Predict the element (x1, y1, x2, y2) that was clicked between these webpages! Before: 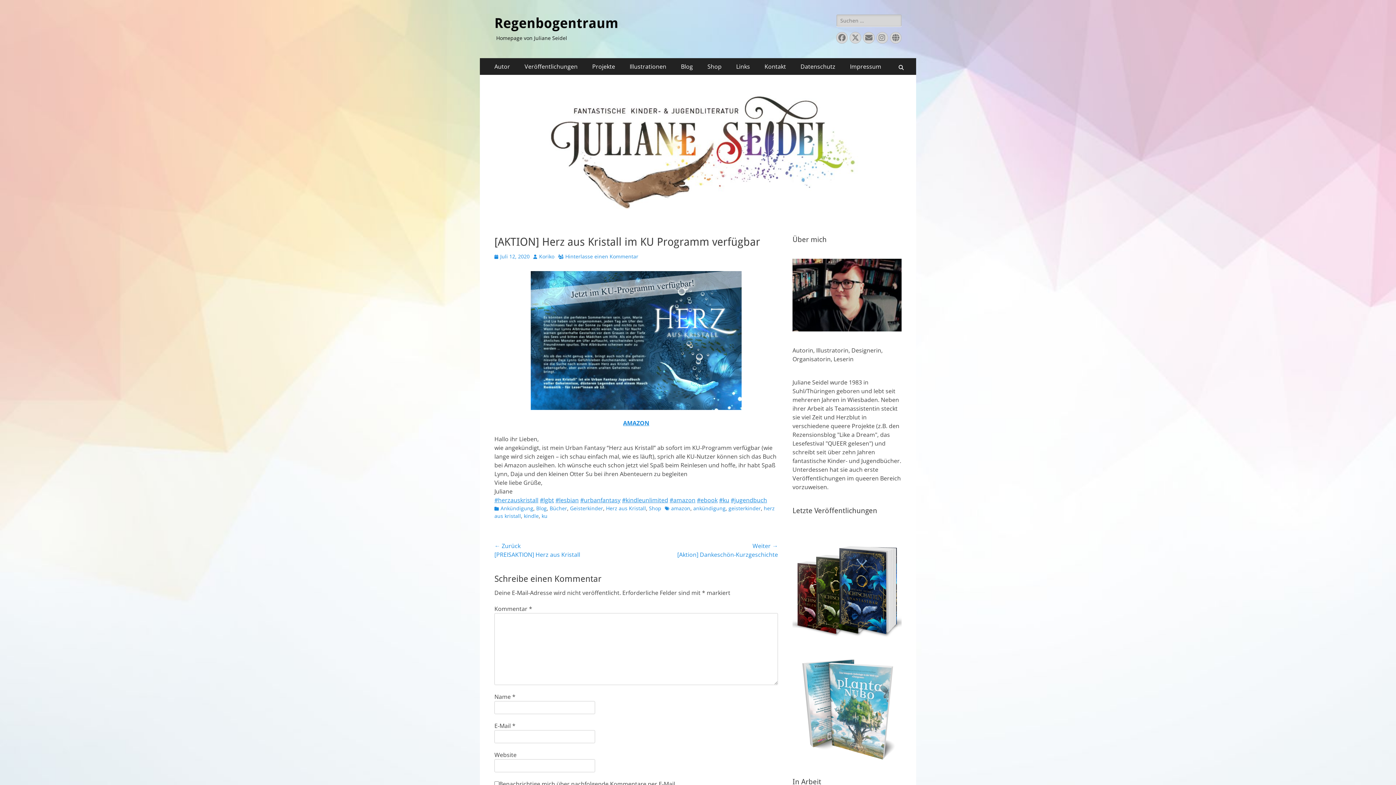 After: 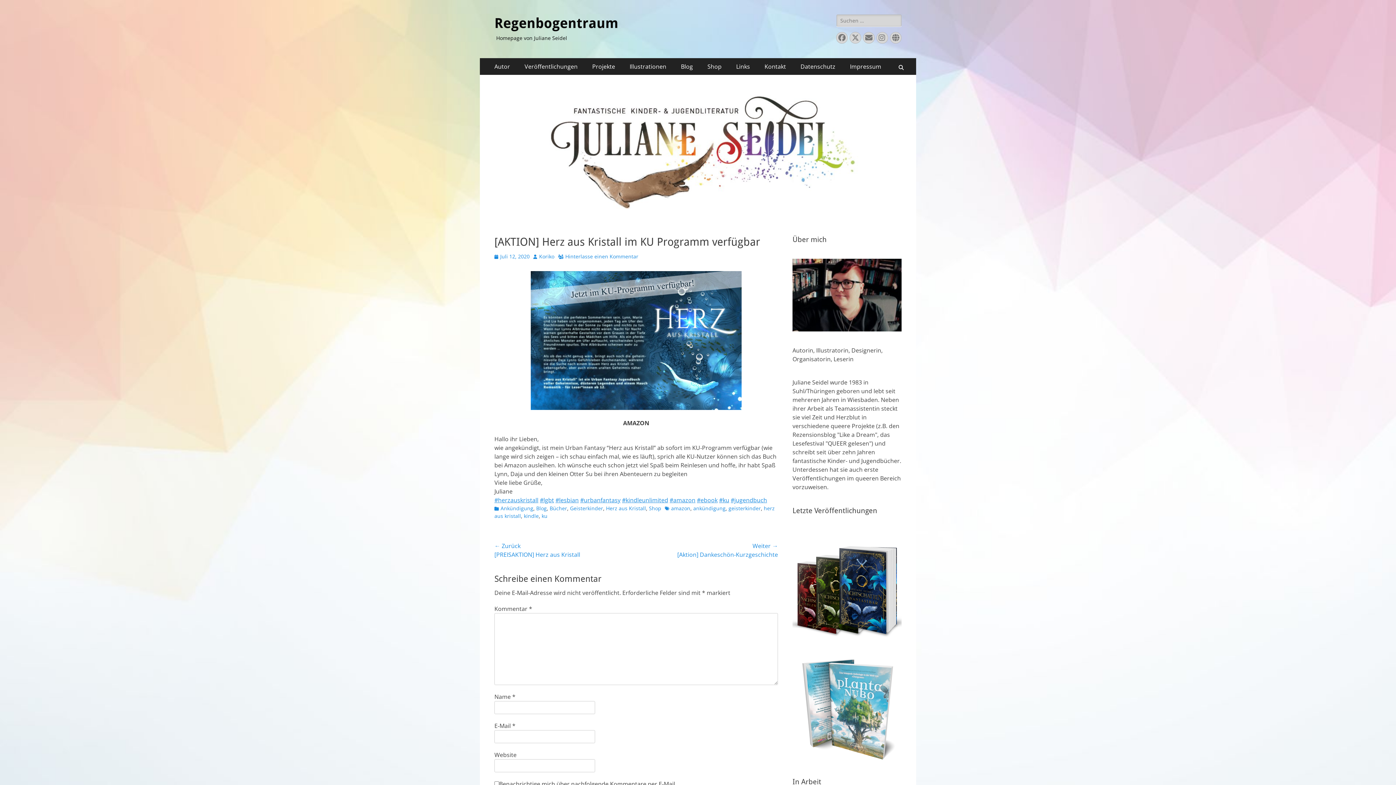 Action: label: AMAZON bbox: (623, 419, 649, 427)